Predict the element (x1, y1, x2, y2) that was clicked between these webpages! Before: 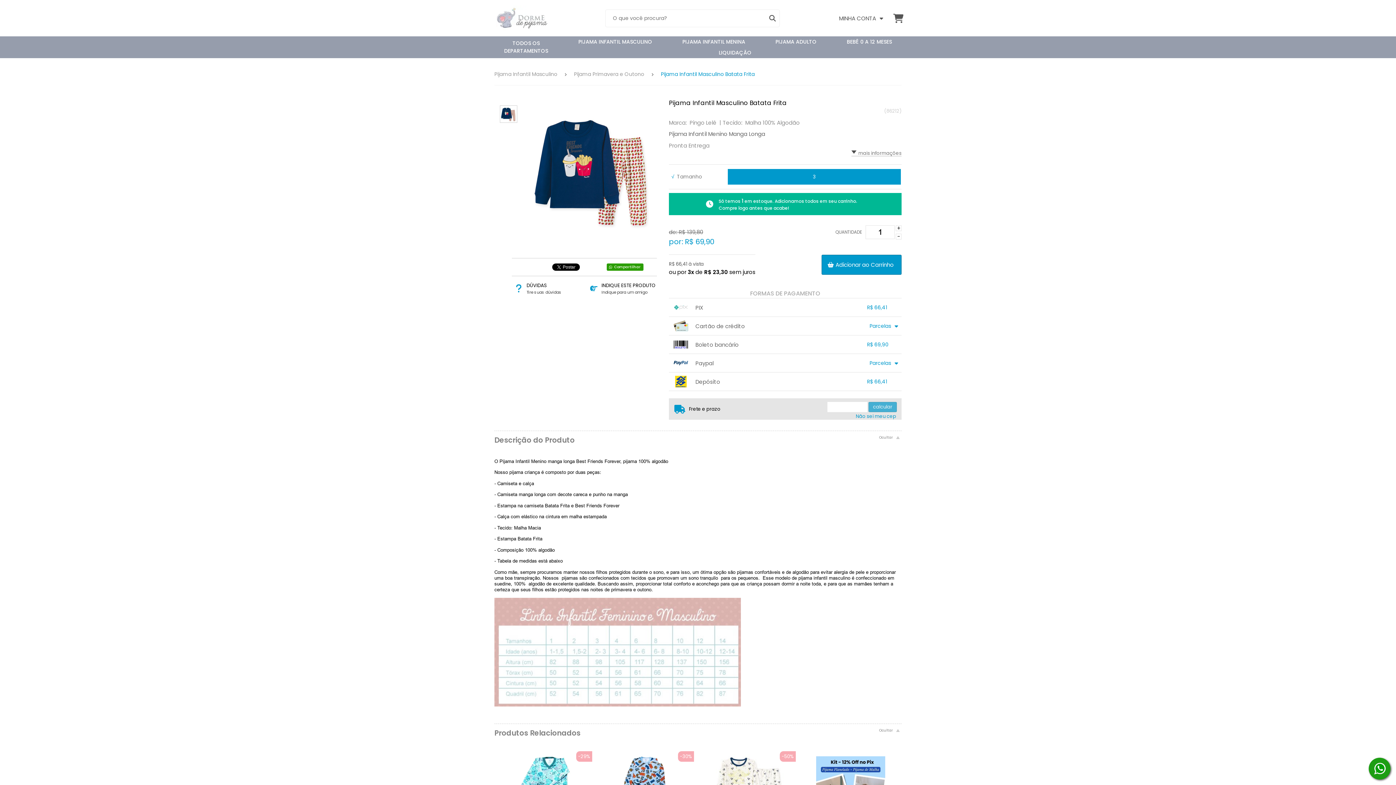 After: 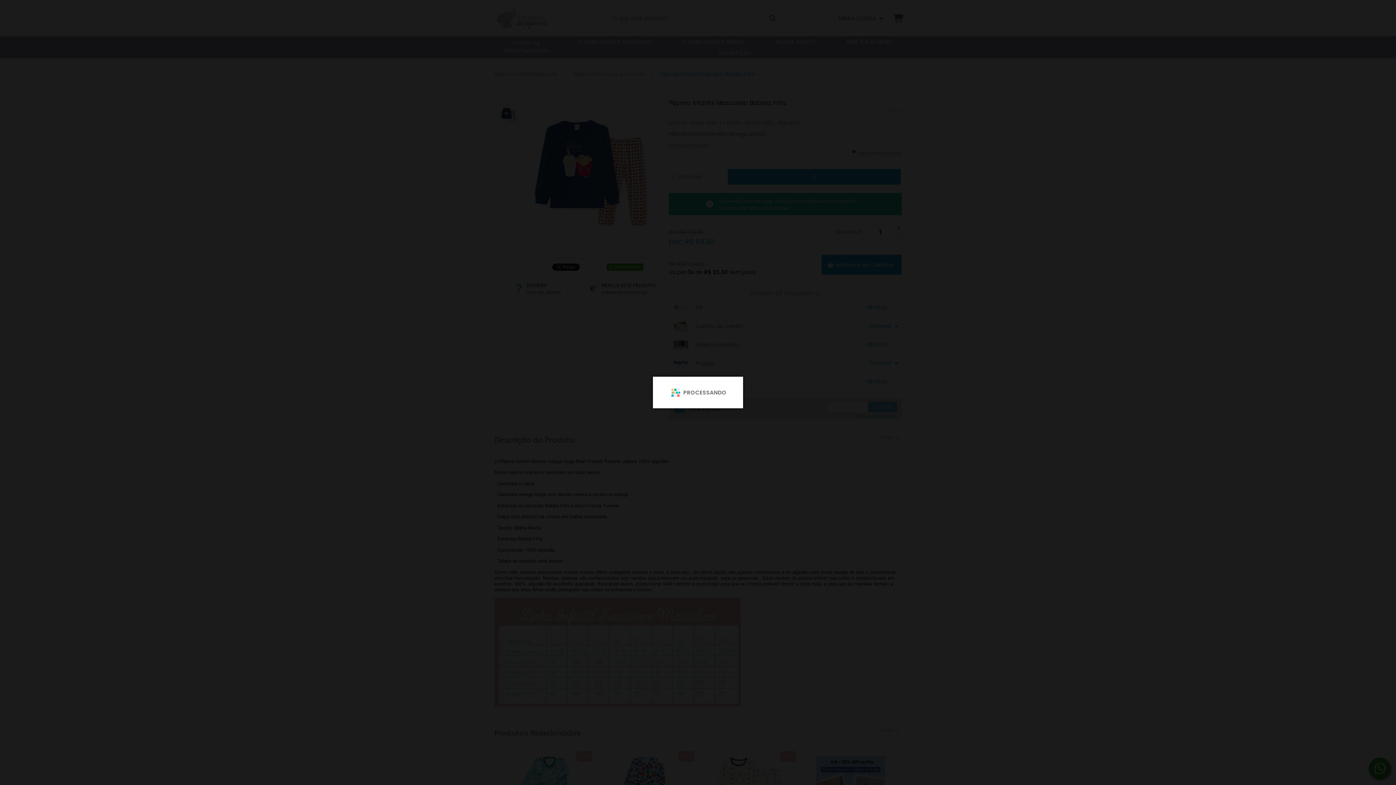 Action: bbox: (601, 282, 655, 289) label: INDIQUE ESTE PRODUTO